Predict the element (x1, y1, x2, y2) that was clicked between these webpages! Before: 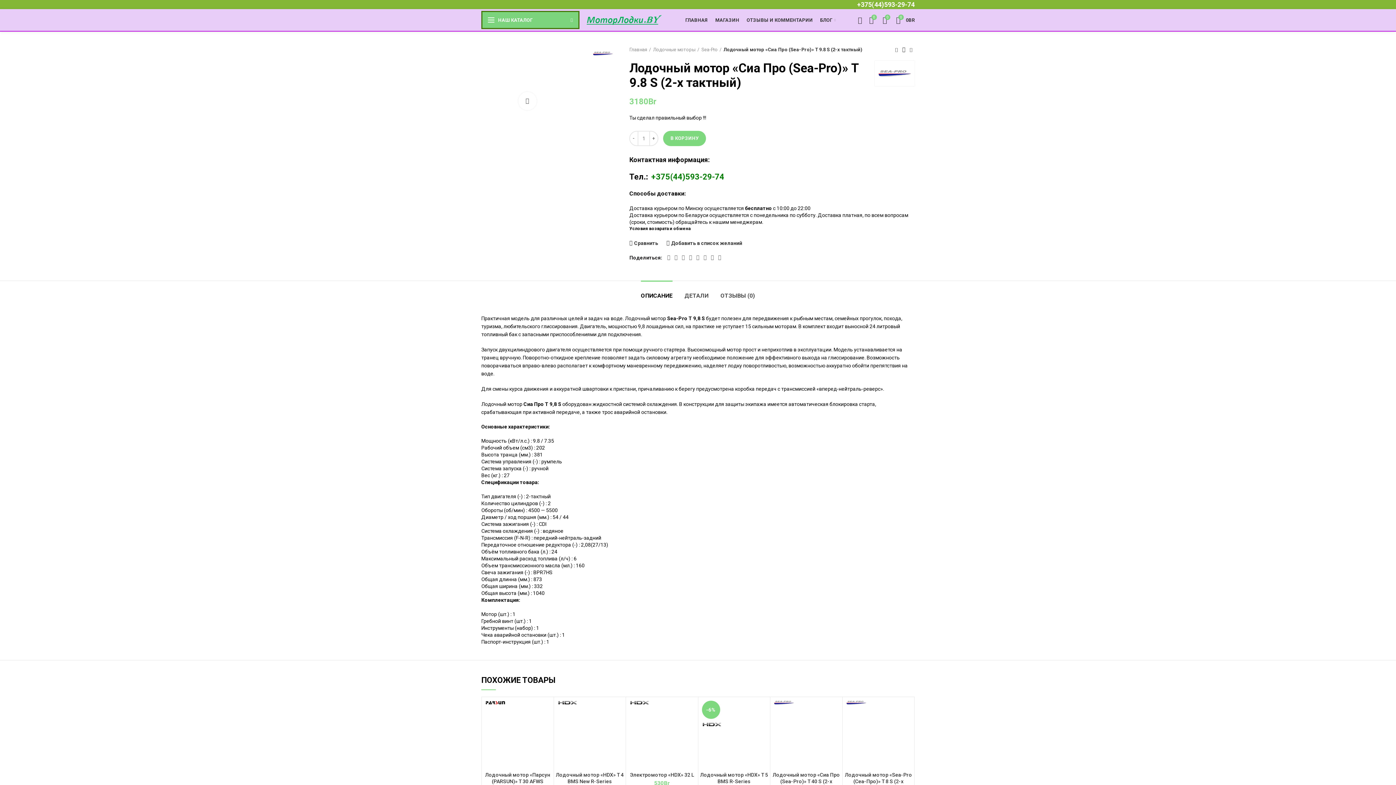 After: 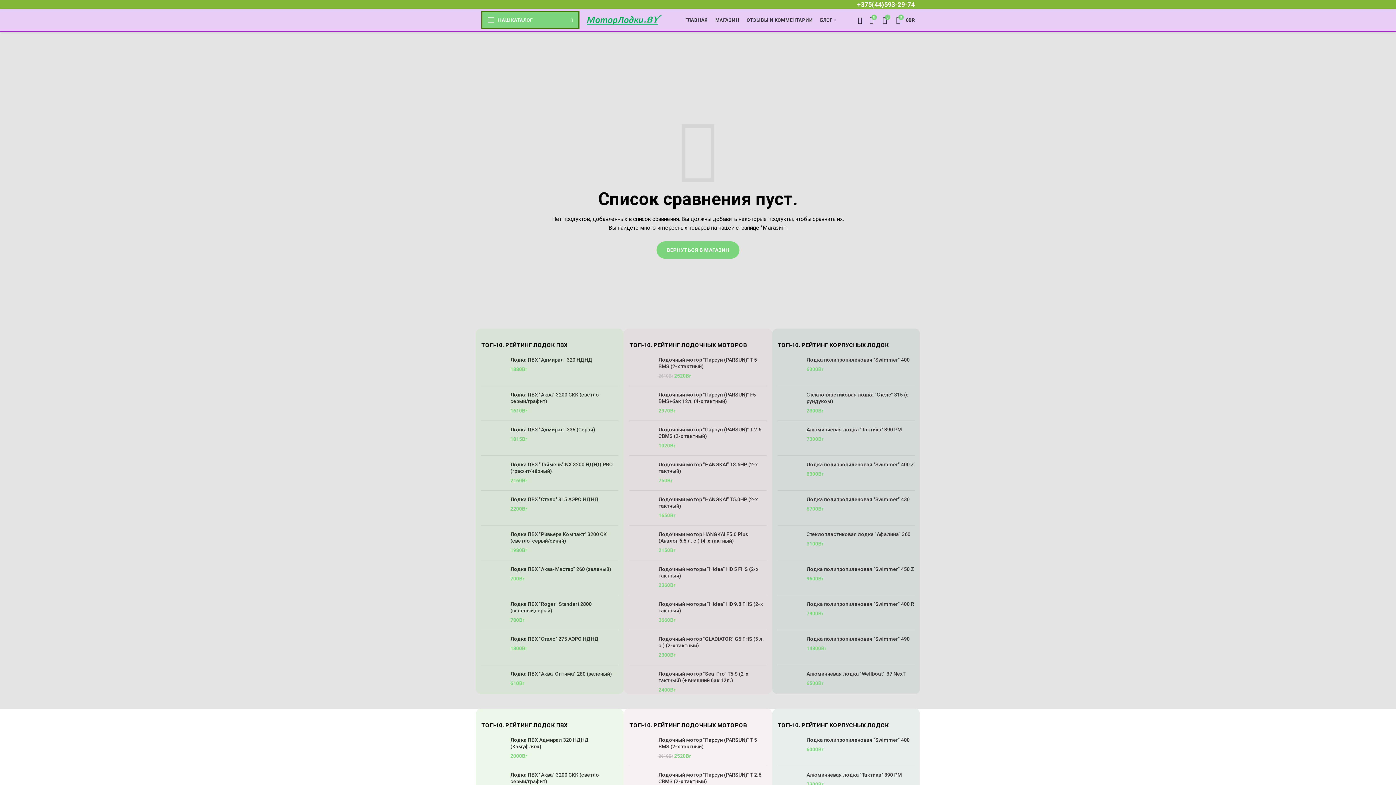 Action: bbox: (629, 240, 658, 245) label: Сравнить